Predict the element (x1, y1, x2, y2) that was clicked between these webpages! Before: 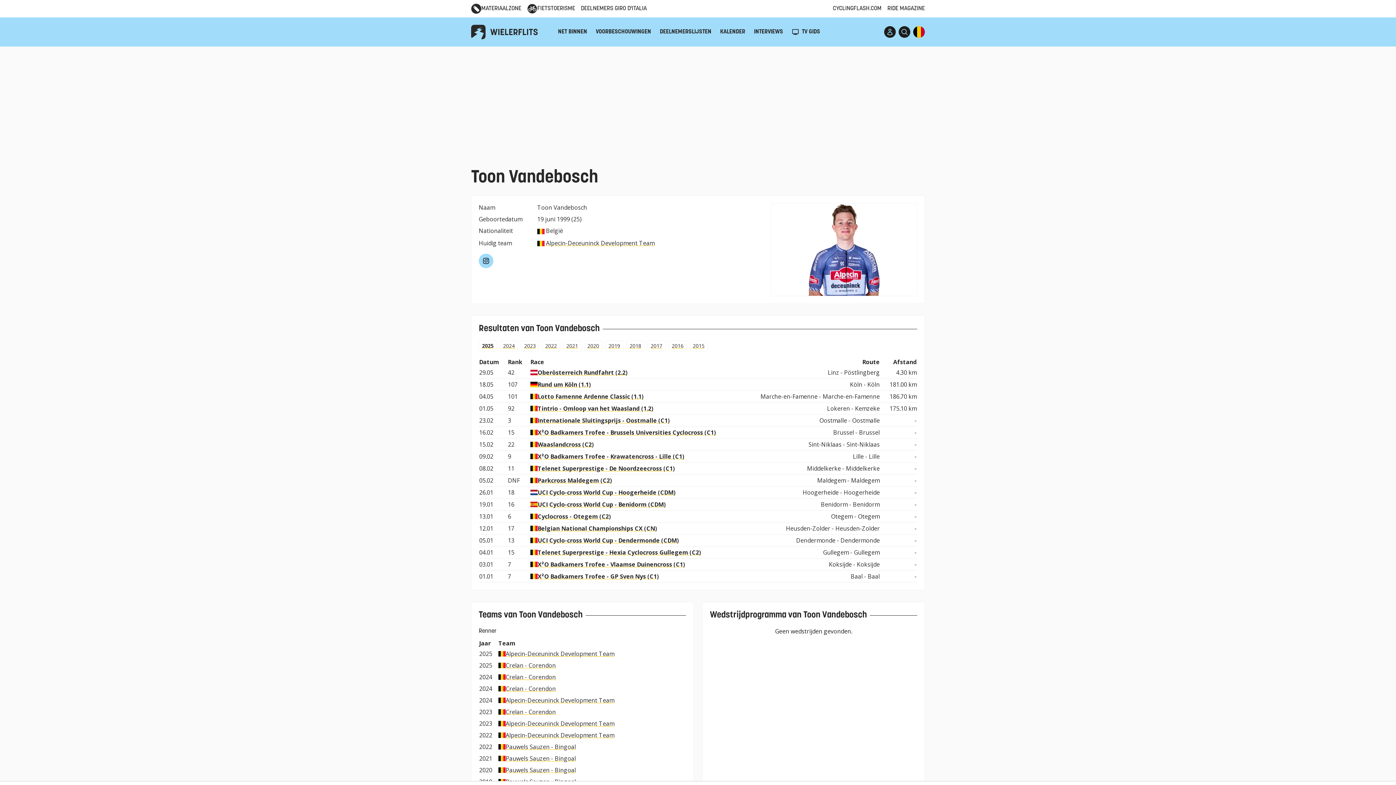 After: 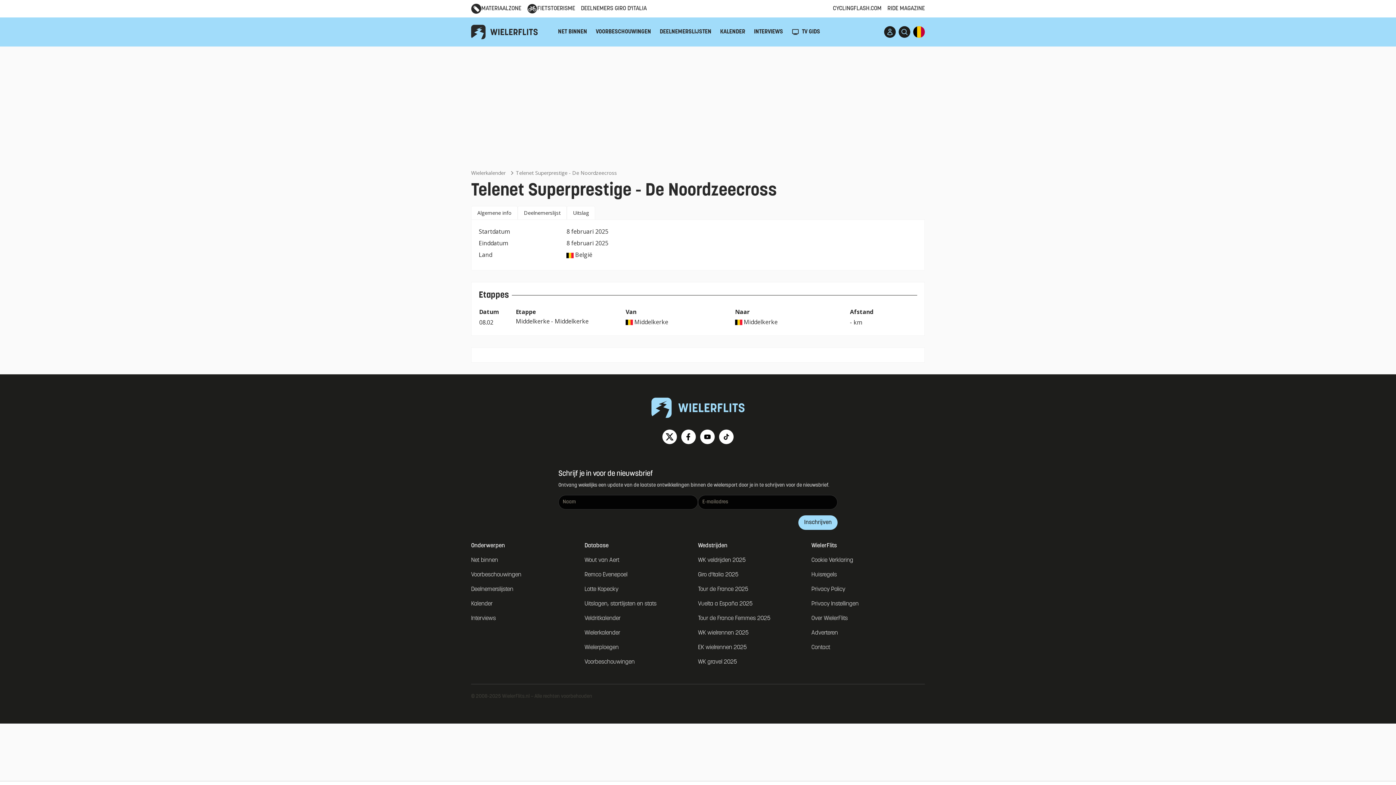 Action: bbox: (537, 464, 675, 473) label: Telenet Superprestige - De Noordzeecross (C1)